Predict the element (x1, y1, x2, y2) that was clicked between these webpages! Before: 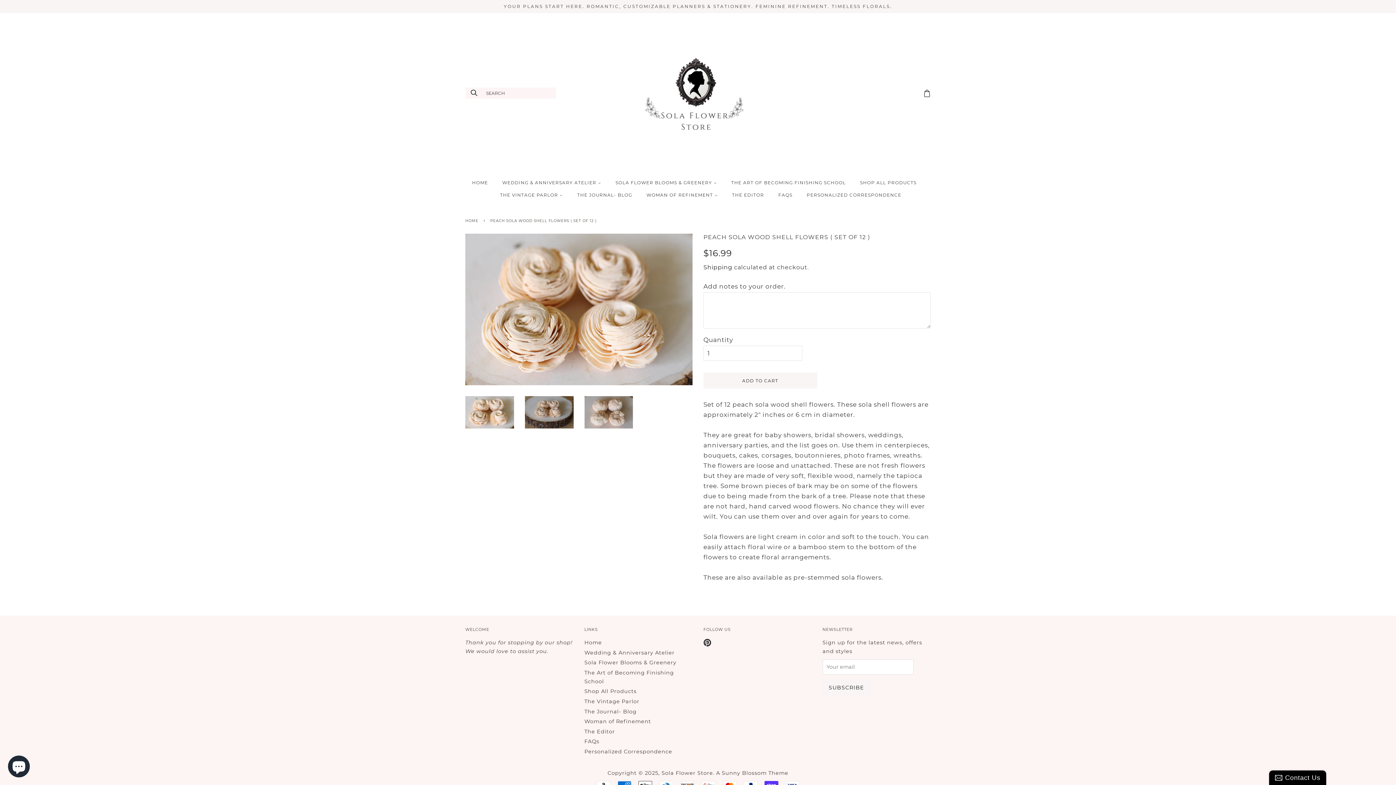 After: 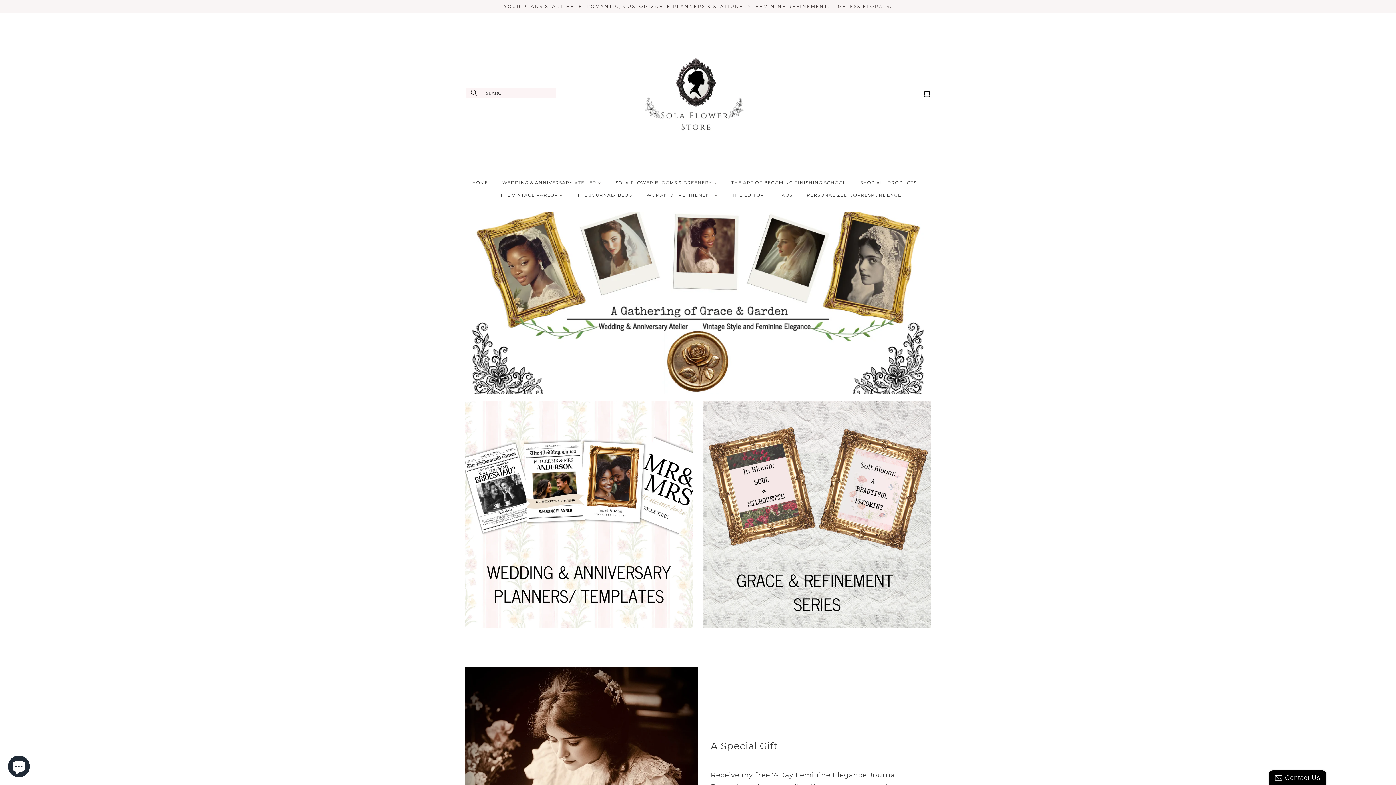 Action: label: Woman of Refinement bbox: (584, 718, 651, 725)